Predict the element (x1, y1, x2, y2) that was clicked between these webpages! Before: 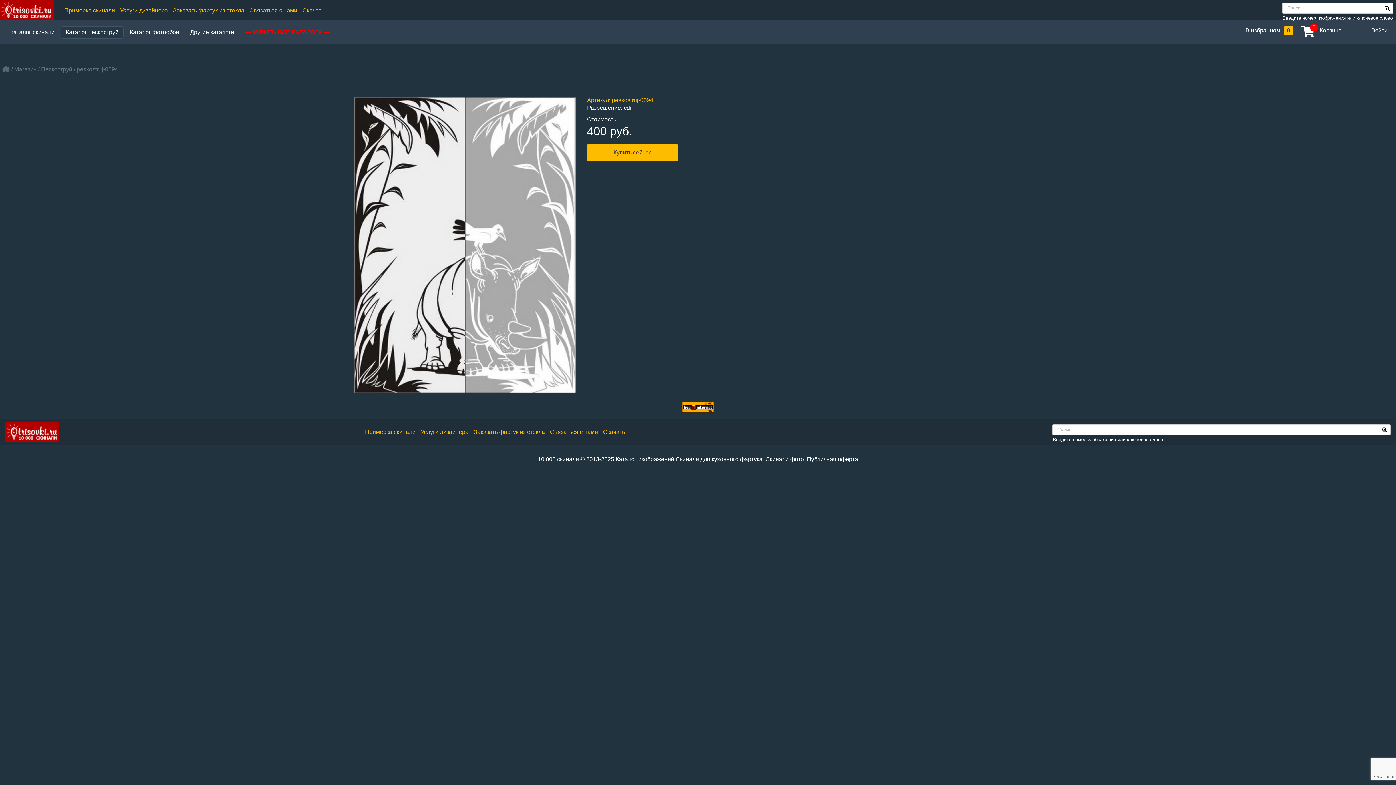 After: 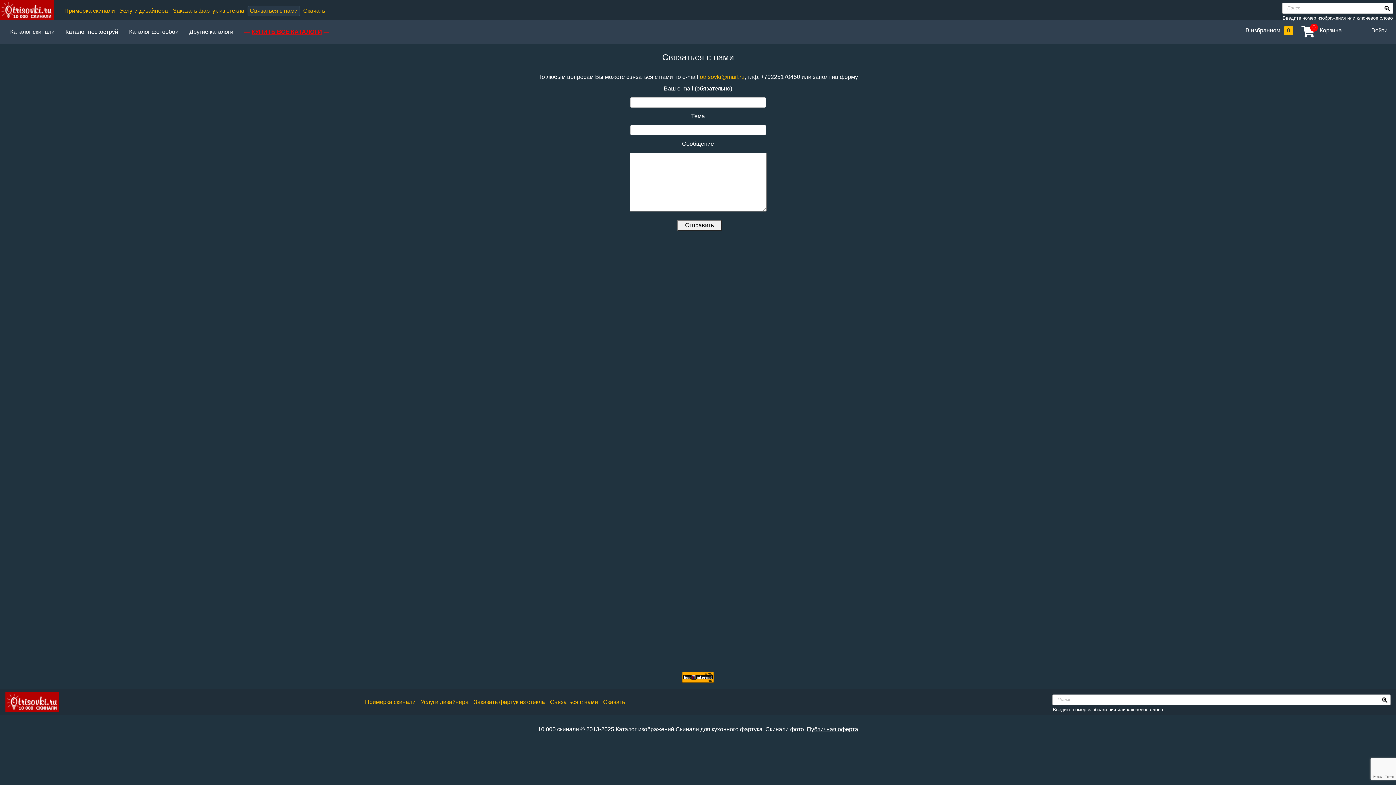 Action: bbox: (247, 5, 299, 15) label: Связаться с нами